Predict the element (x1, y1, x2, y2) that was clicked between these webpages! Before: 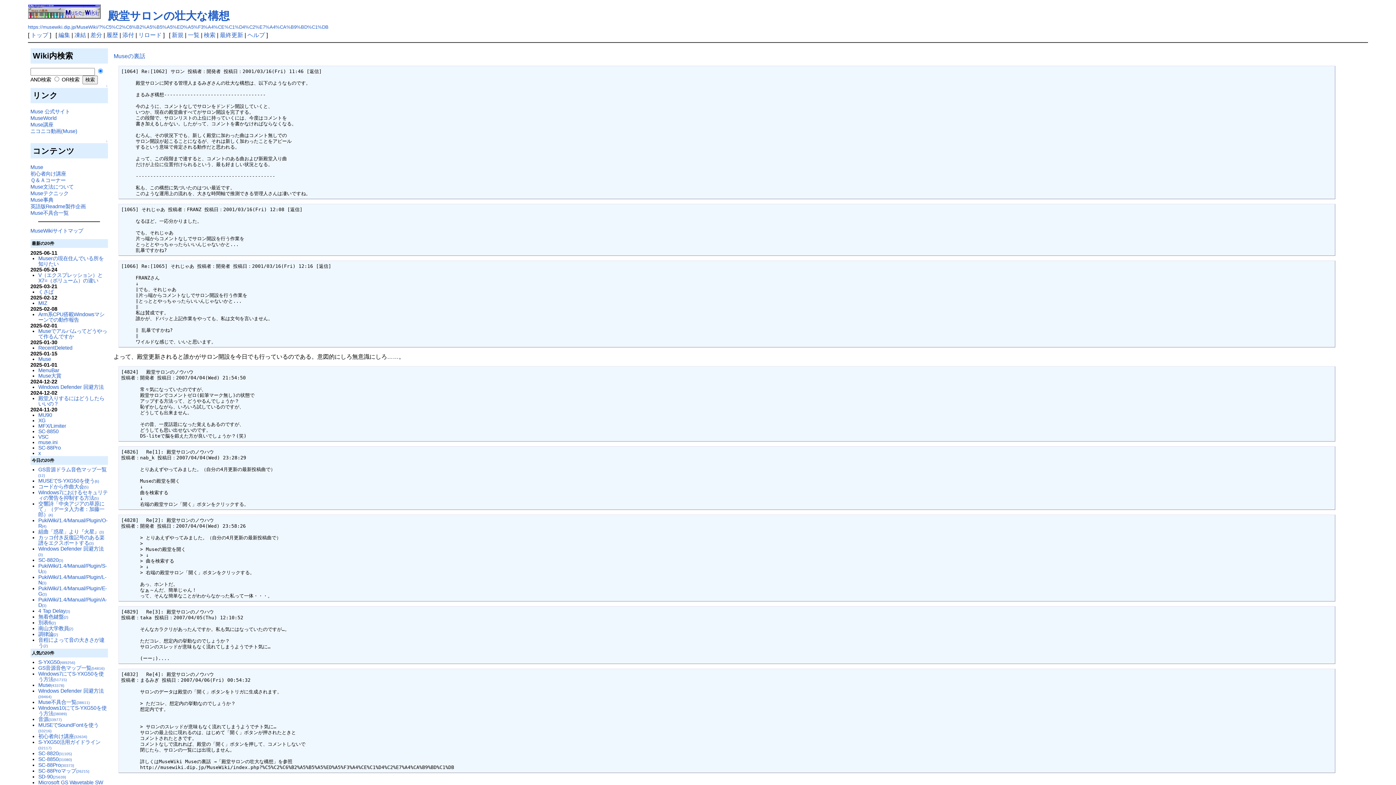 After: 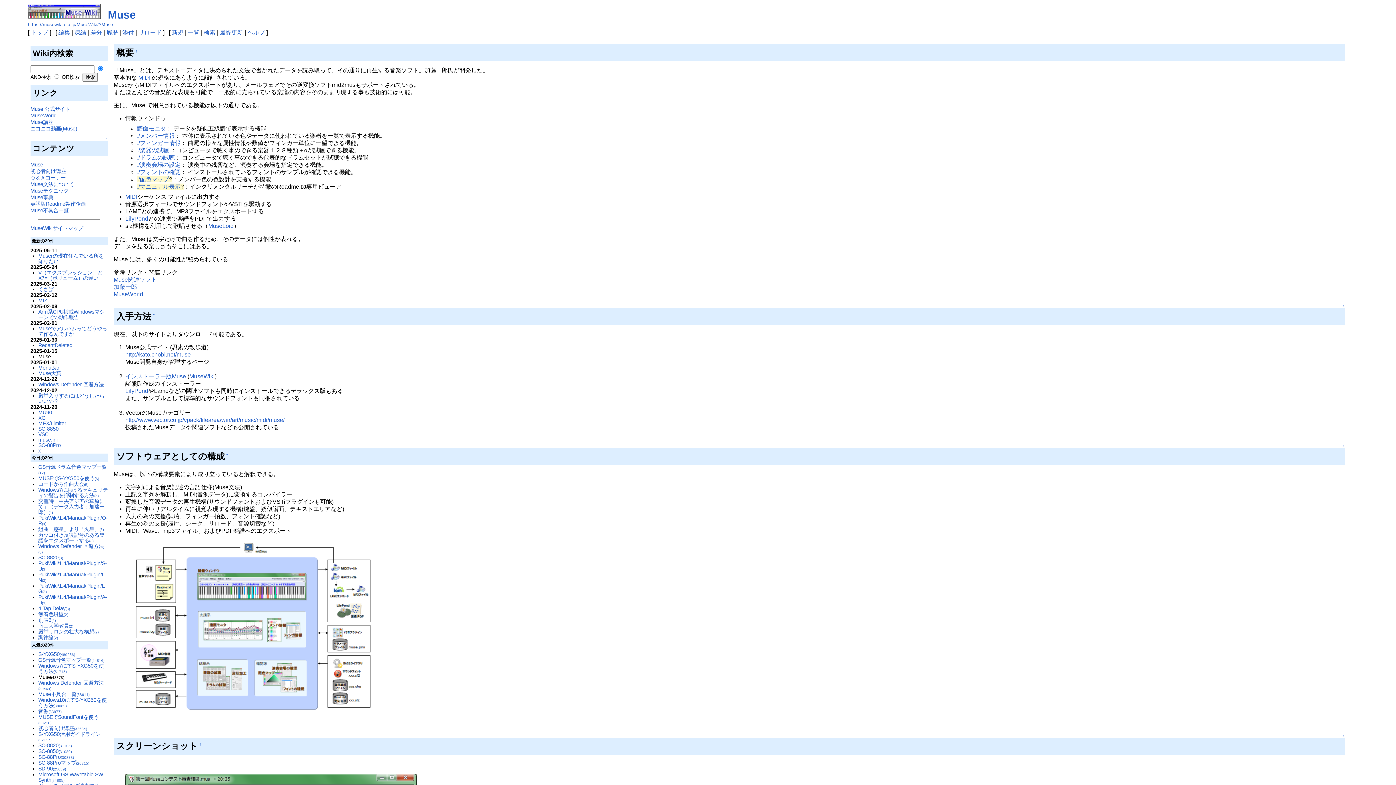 Action: label: Muse(43378) bbox: (38, 682, 64, 688)